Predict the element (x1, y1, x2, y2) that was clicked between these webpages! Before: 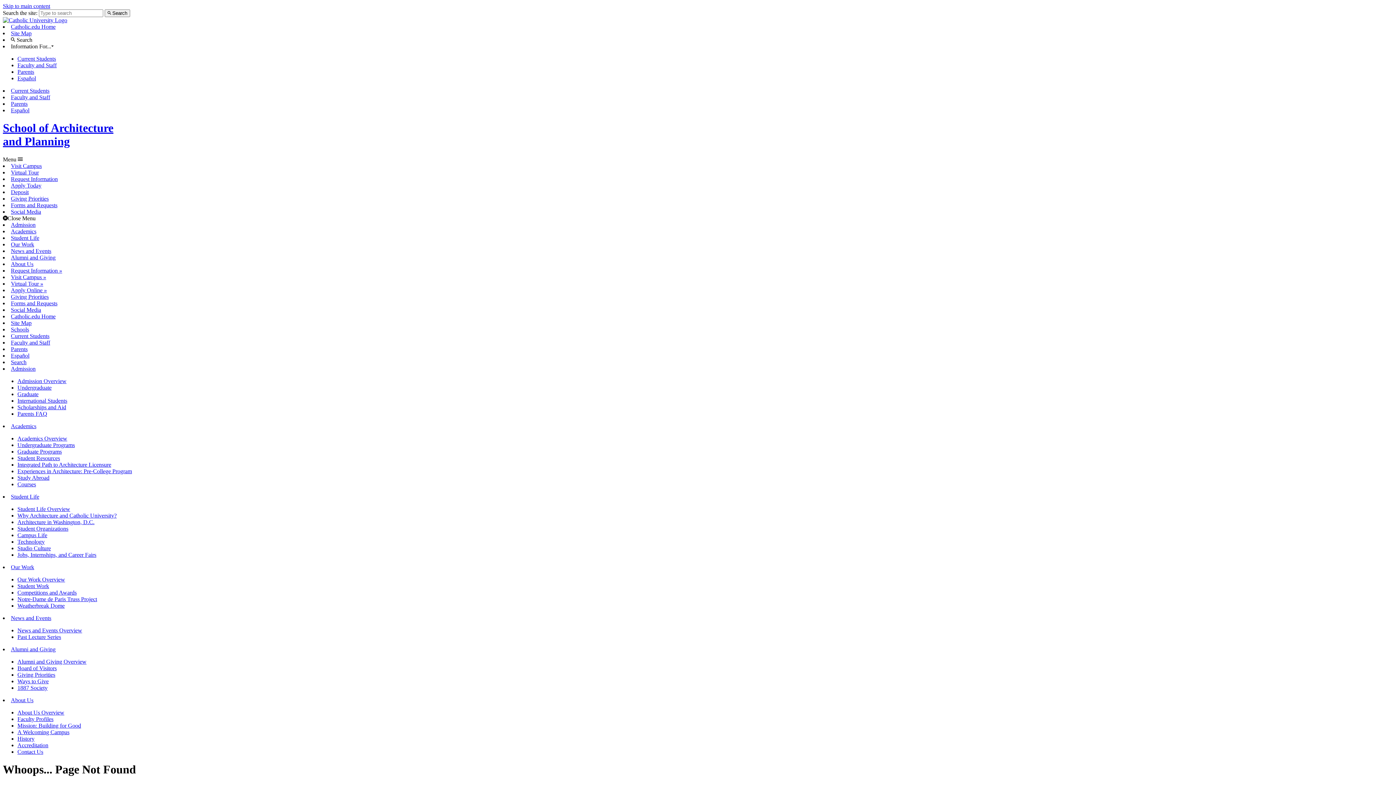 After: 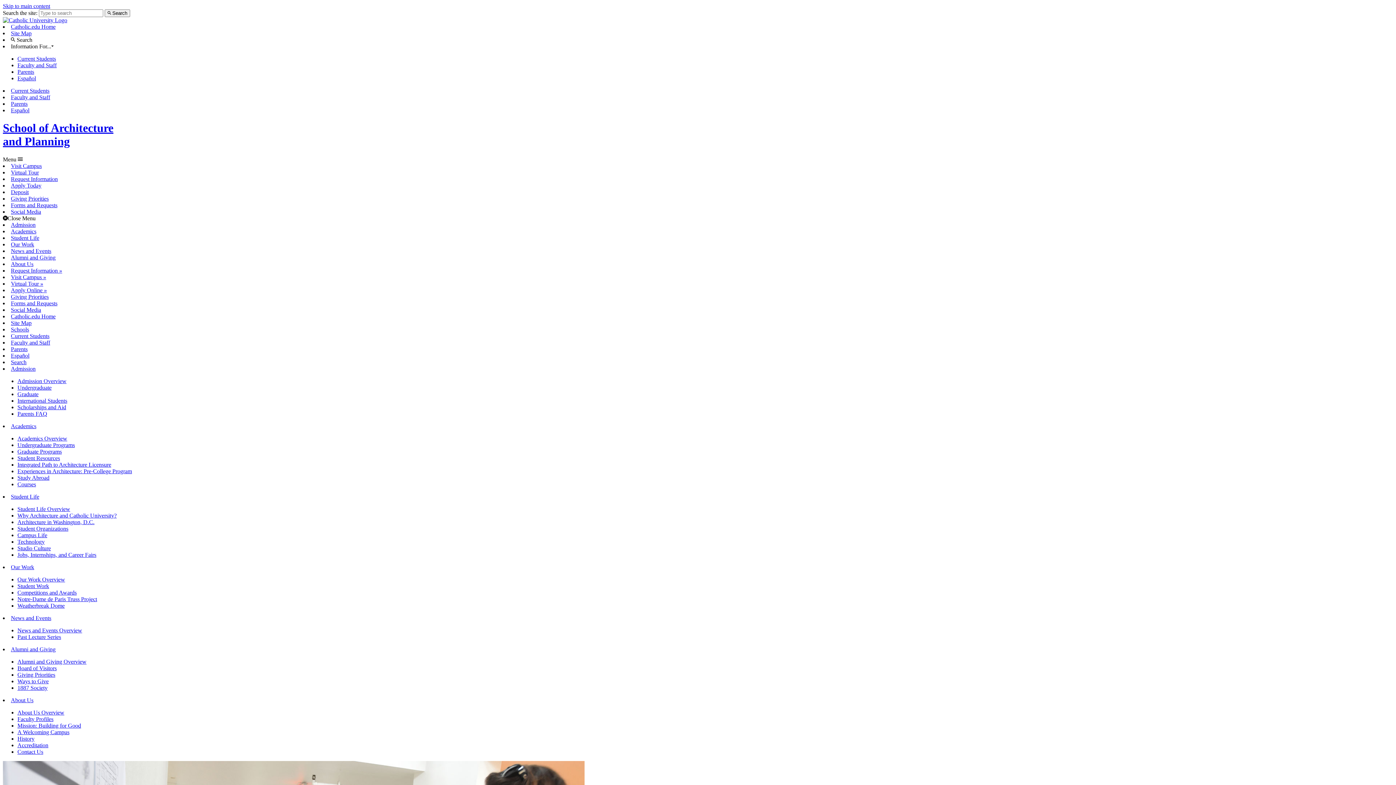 Action: bbox: (17, 709, 64, 715) label: About Us Overview